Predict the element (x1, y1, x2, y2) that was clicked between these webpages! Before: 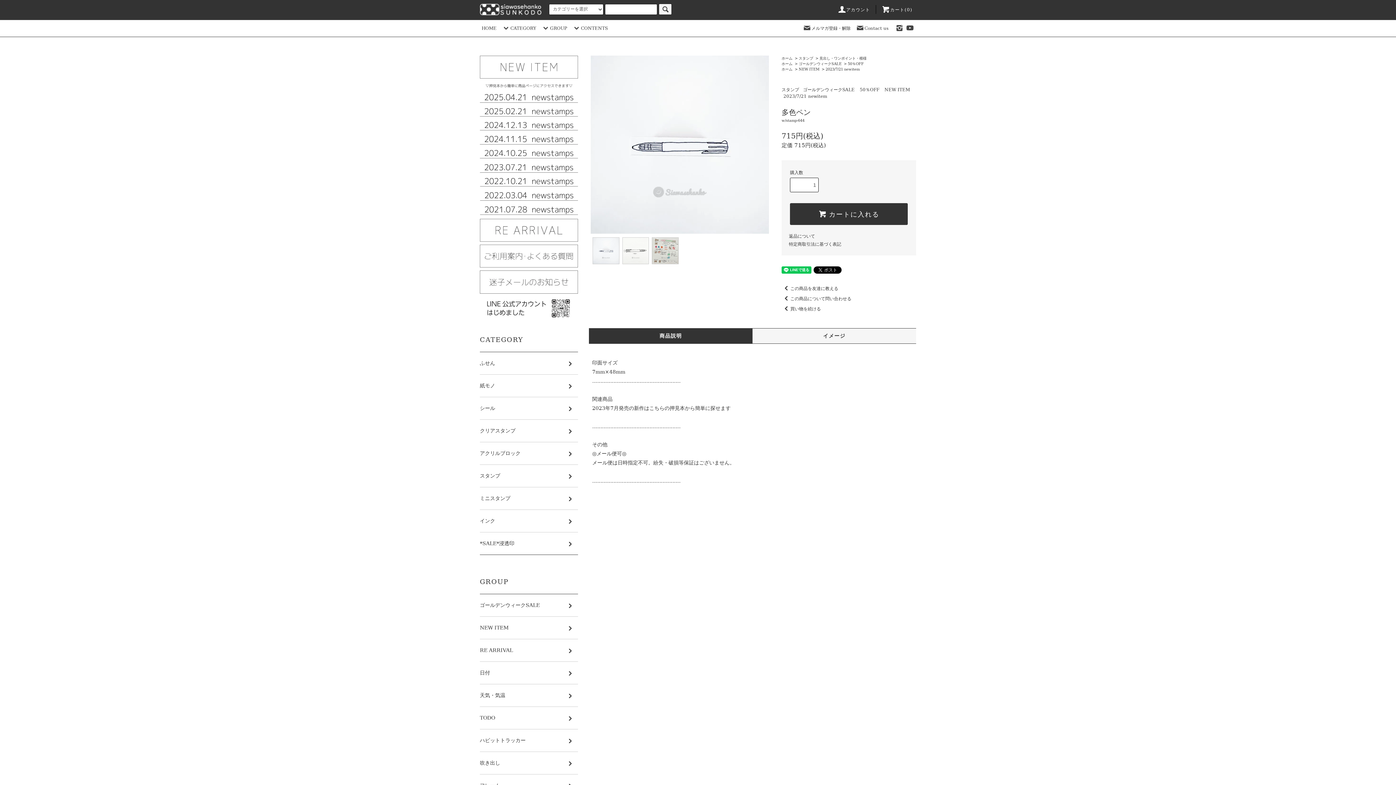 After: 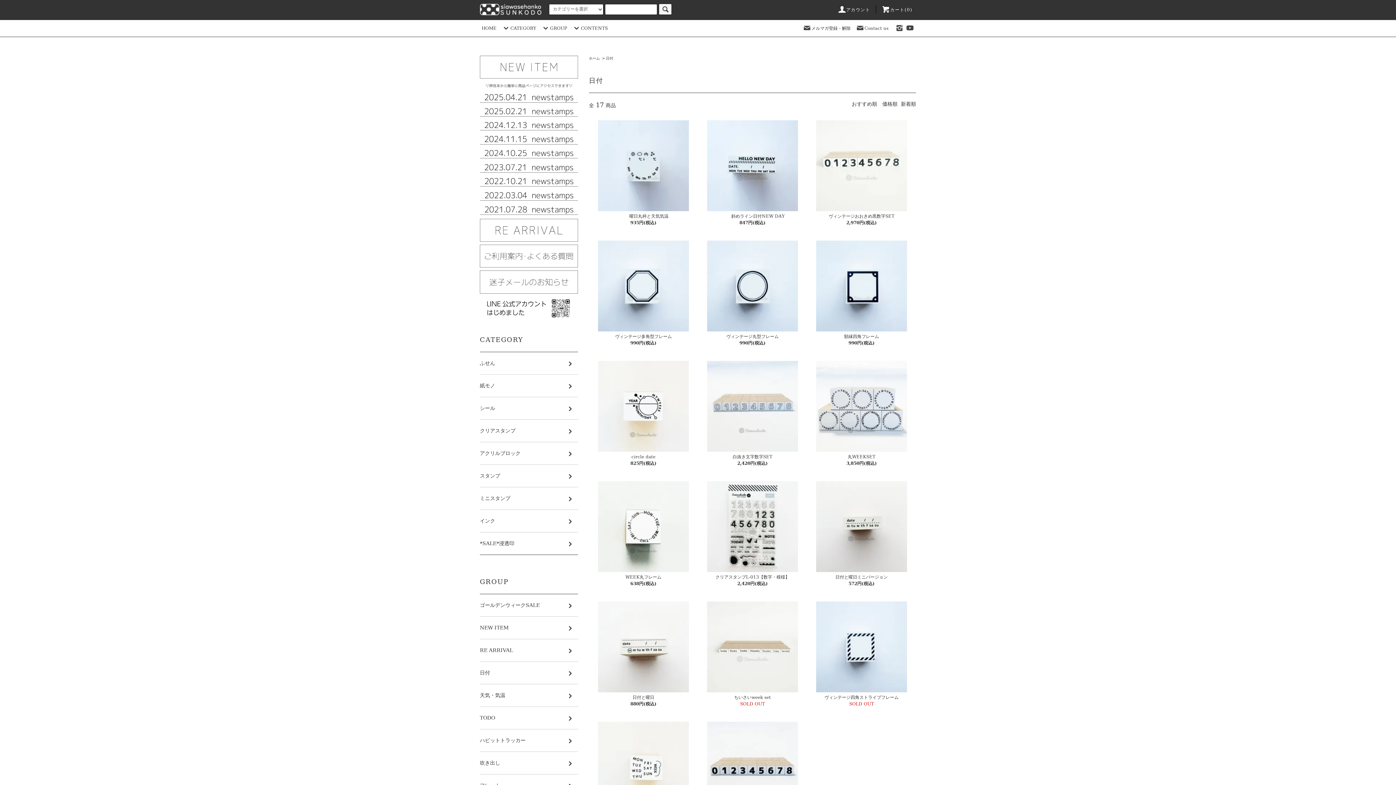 Action: label: 日付 bbox: (480, 662, 578, 684)